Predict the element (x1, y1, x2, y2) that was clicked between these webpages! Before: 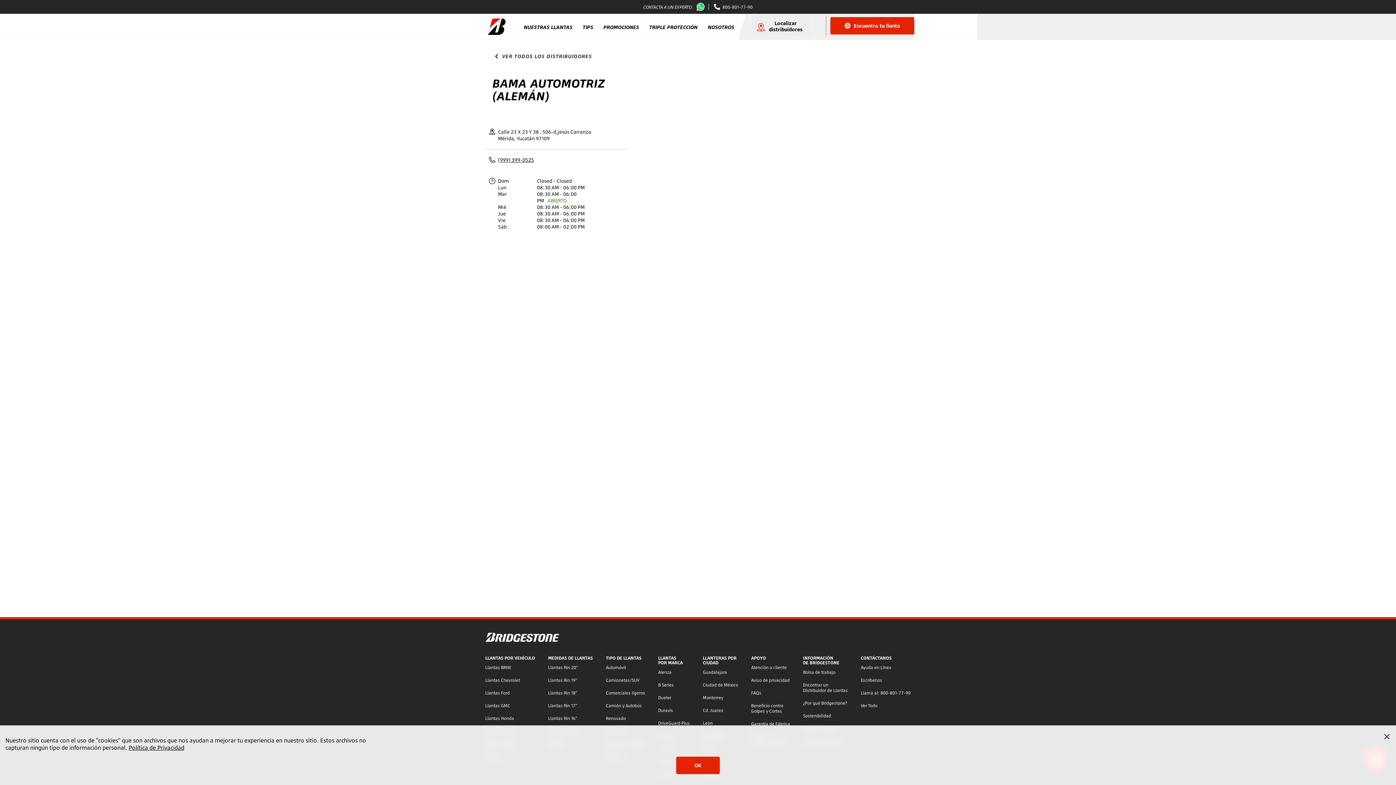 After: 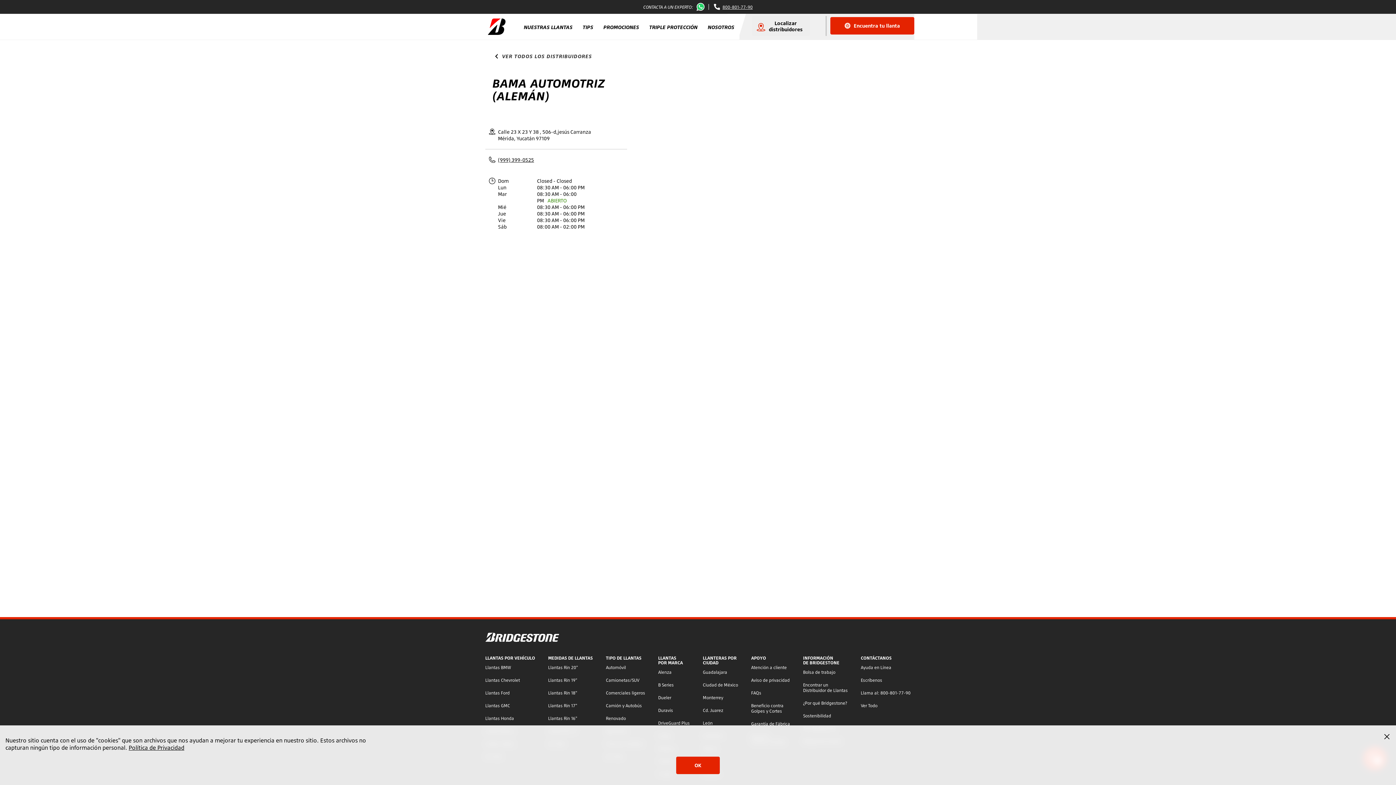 Action: label: 800-801-77-90 bbox: (711, 2, 752, 10)